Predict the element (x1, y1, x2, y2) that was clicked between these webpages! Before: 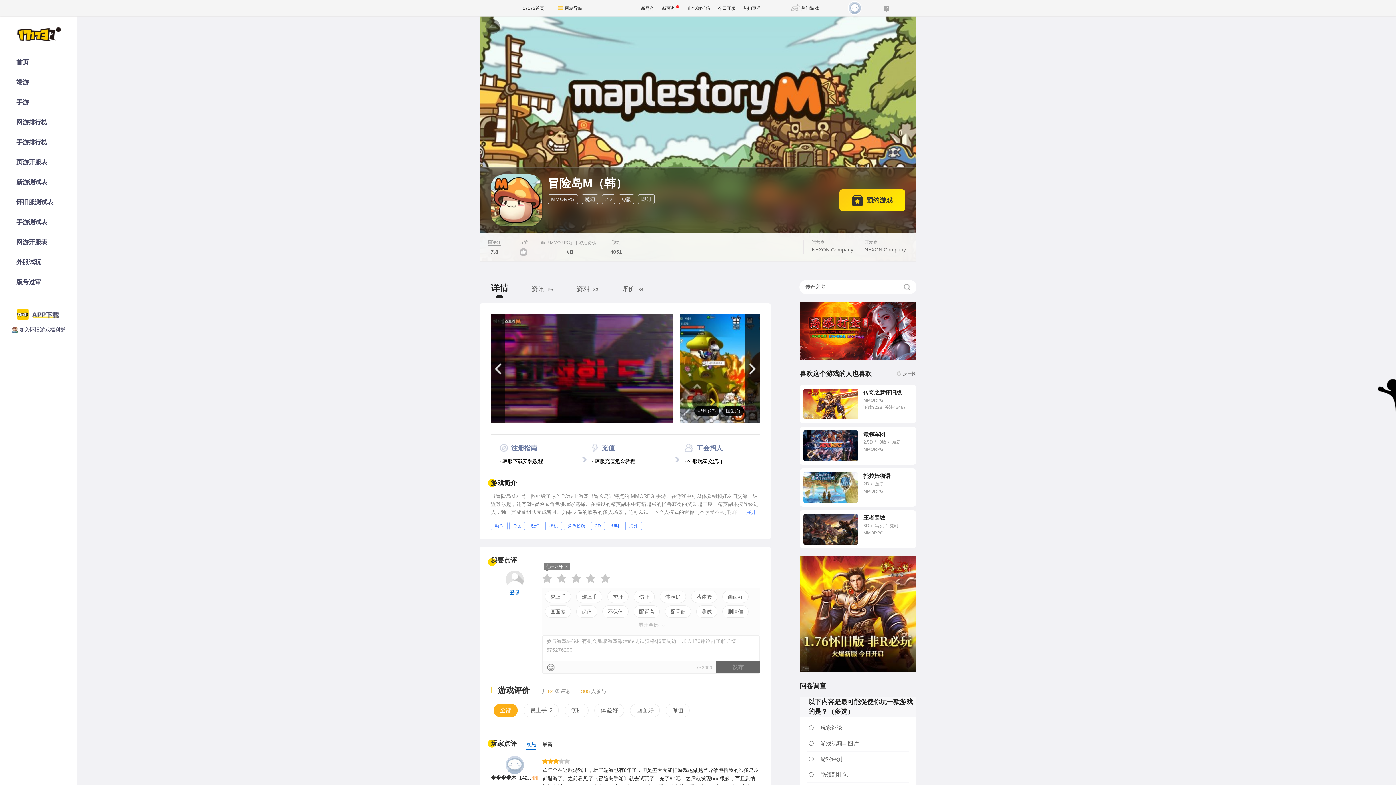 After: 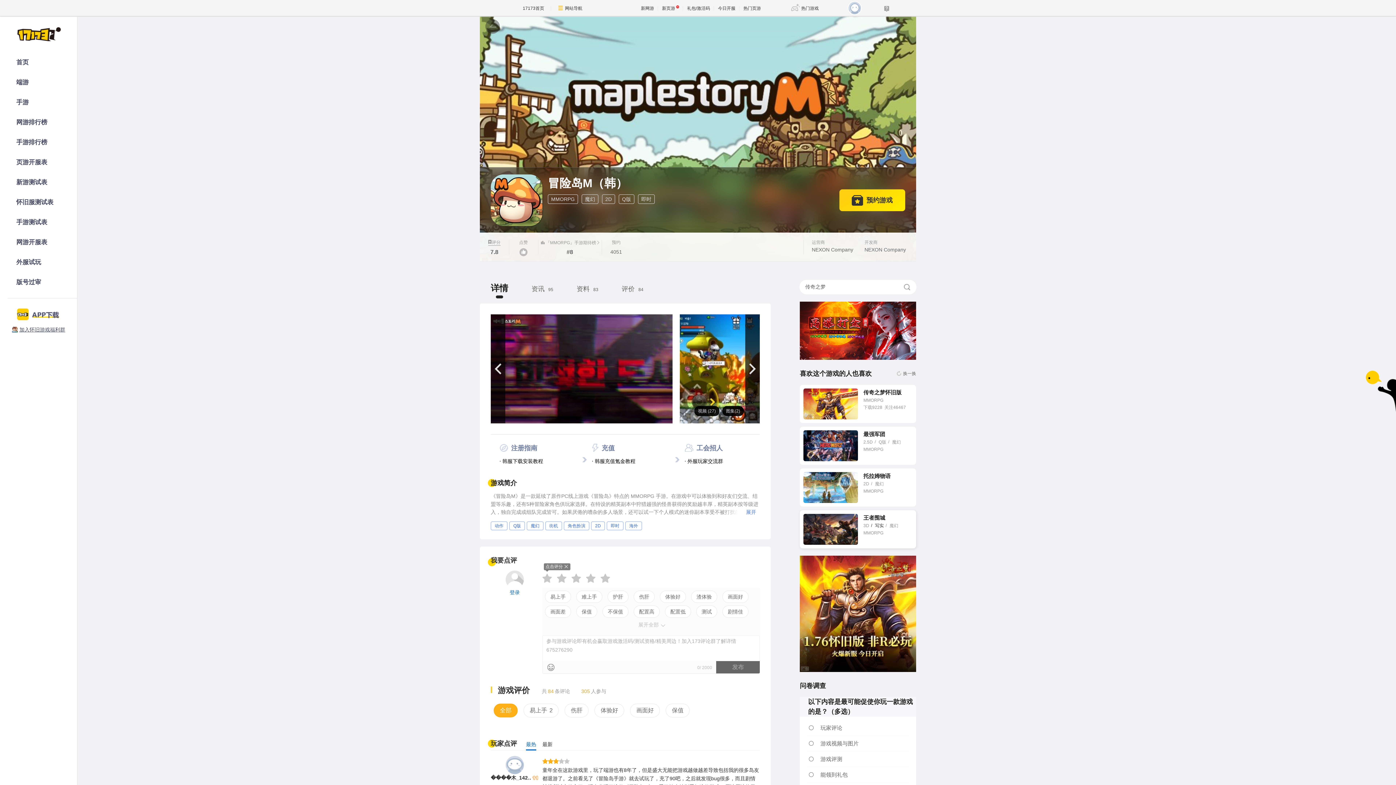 Action: label: 写实 bbox: (871, 522, 884, 529)